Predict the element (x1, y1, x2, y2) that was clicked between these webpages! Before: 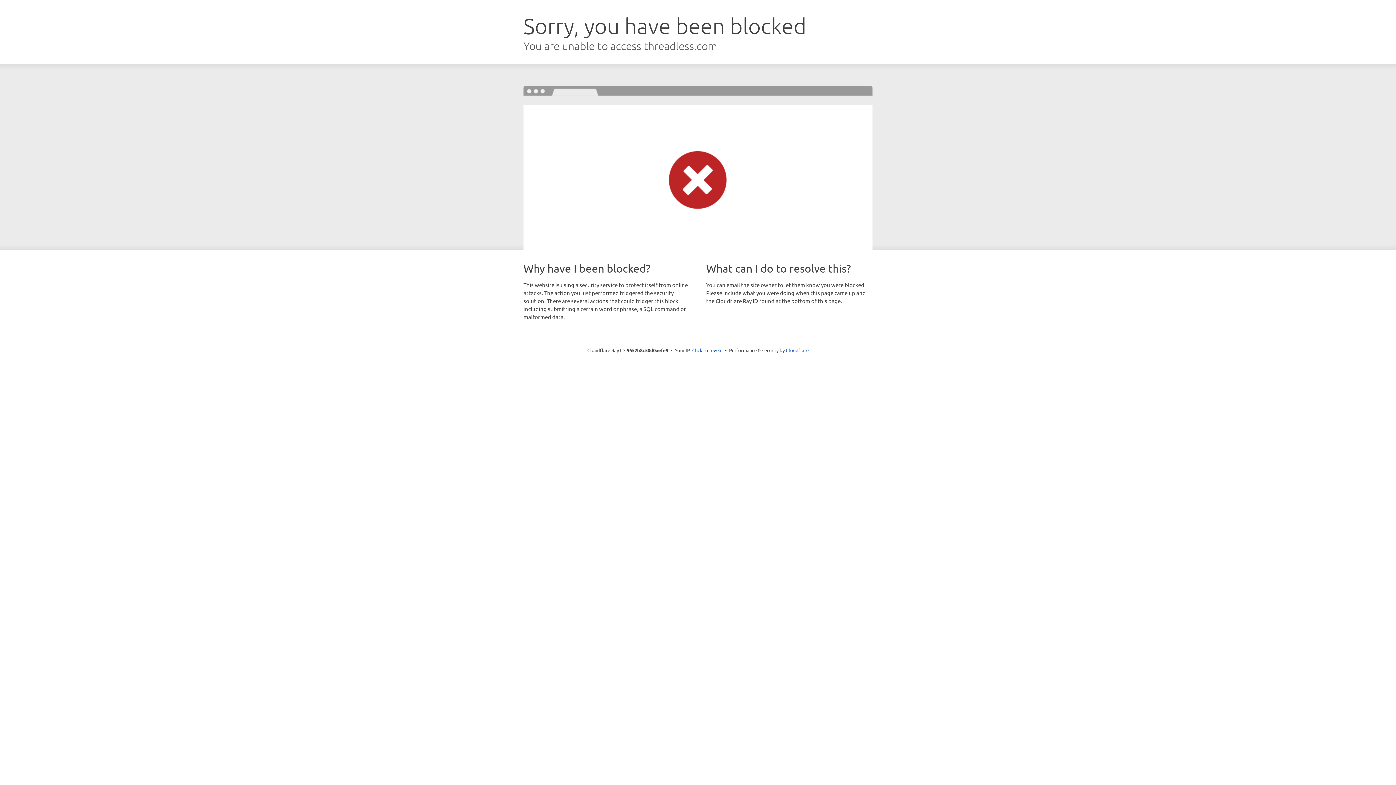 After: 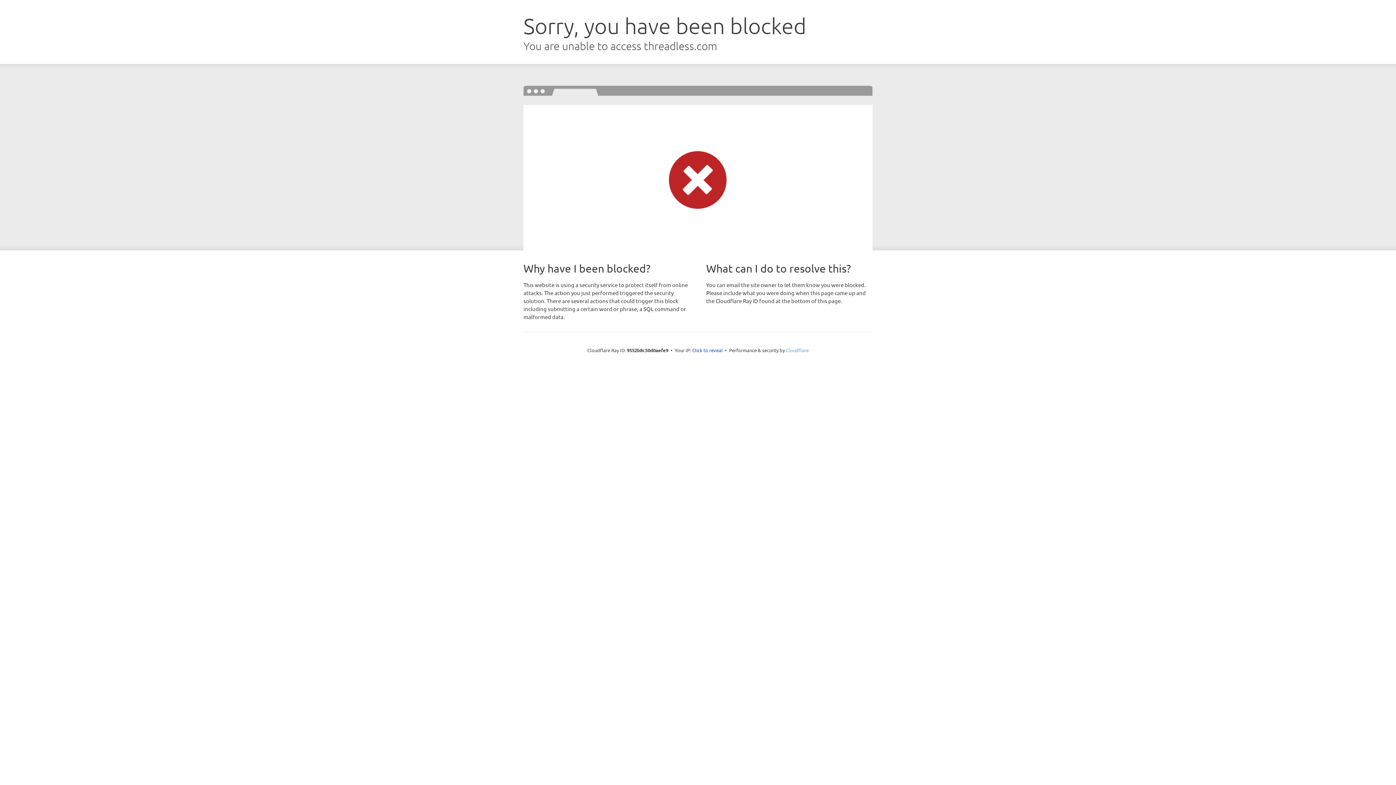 Action: bbox: (786, 347, 808, 353) label: Cloudflare